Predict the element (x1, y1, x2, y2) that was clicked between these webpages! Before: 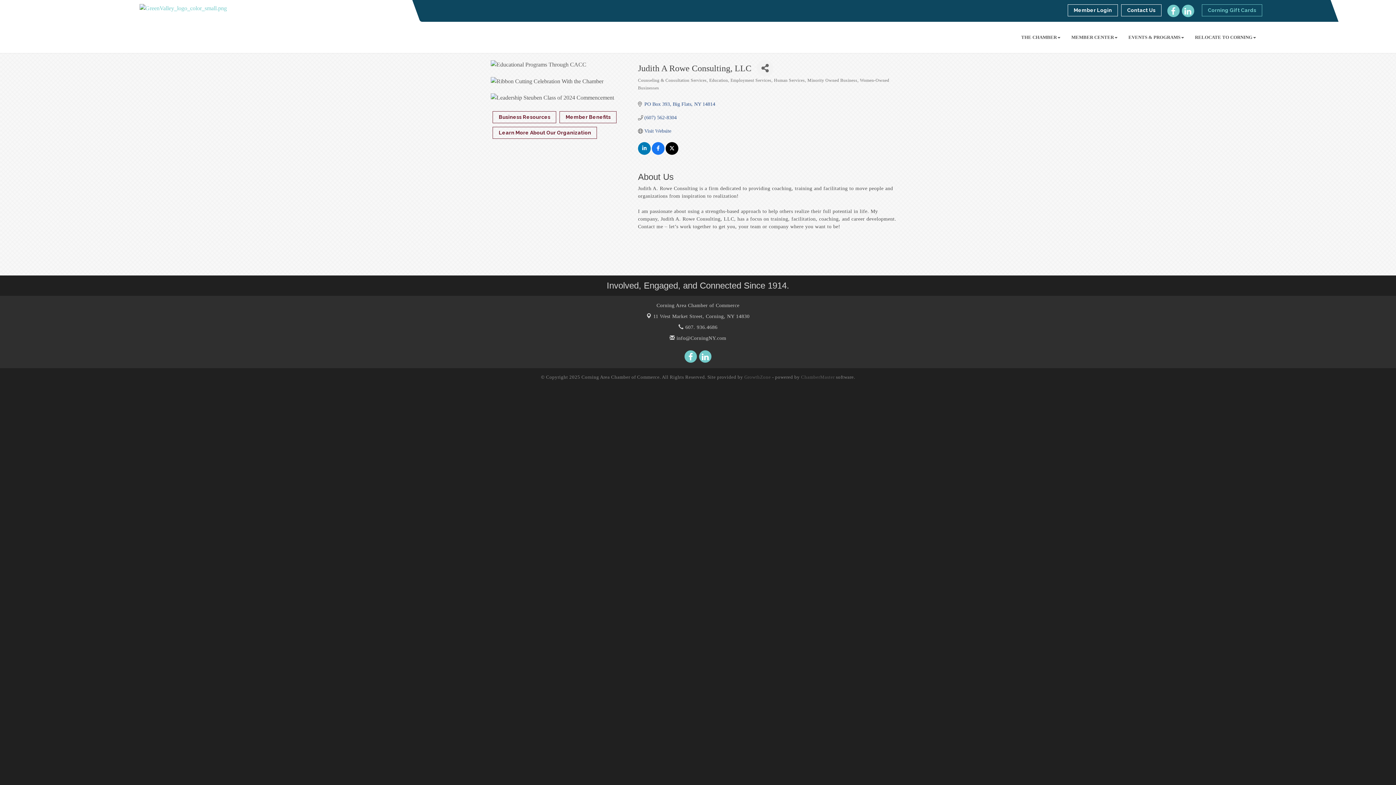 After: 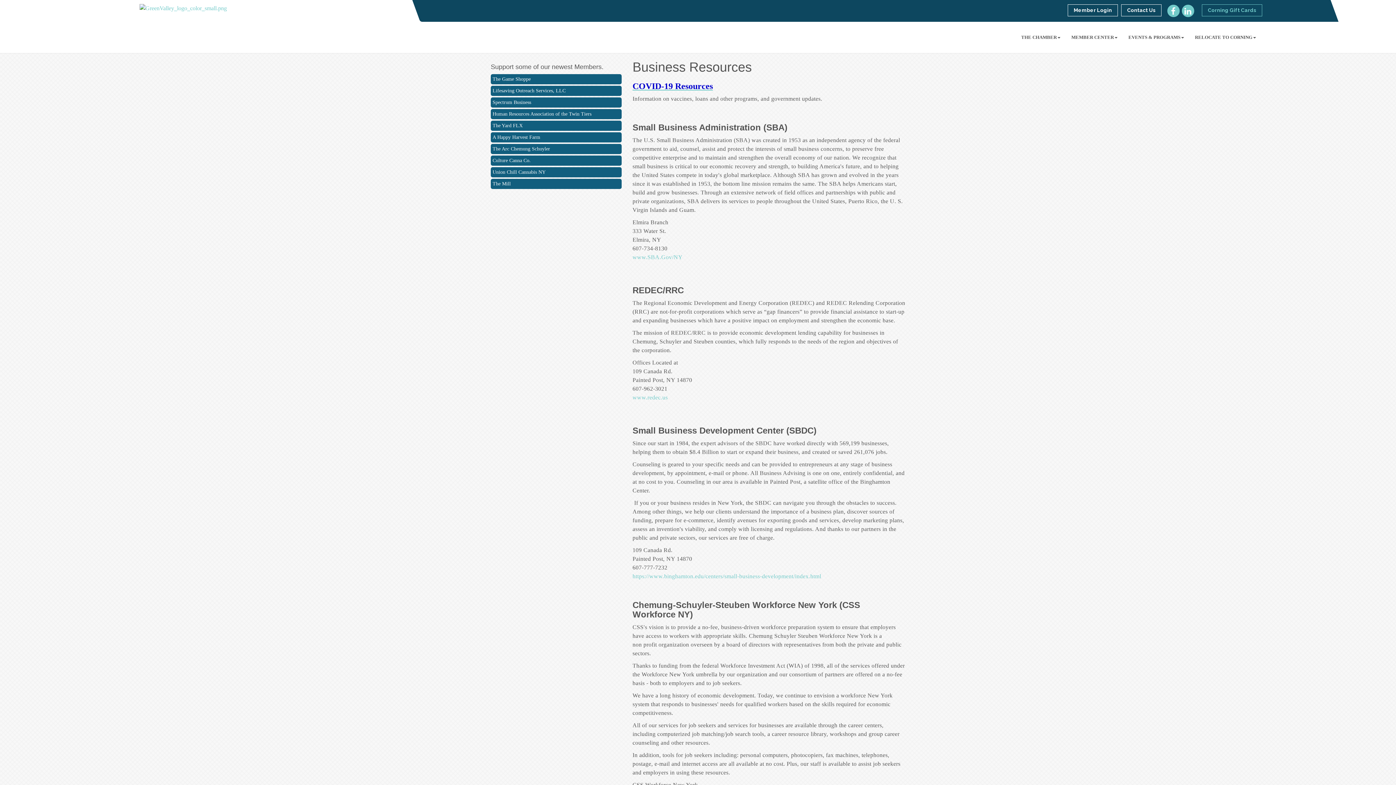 Action: label: Business Resources bbox: (492, 111, 556, 123)